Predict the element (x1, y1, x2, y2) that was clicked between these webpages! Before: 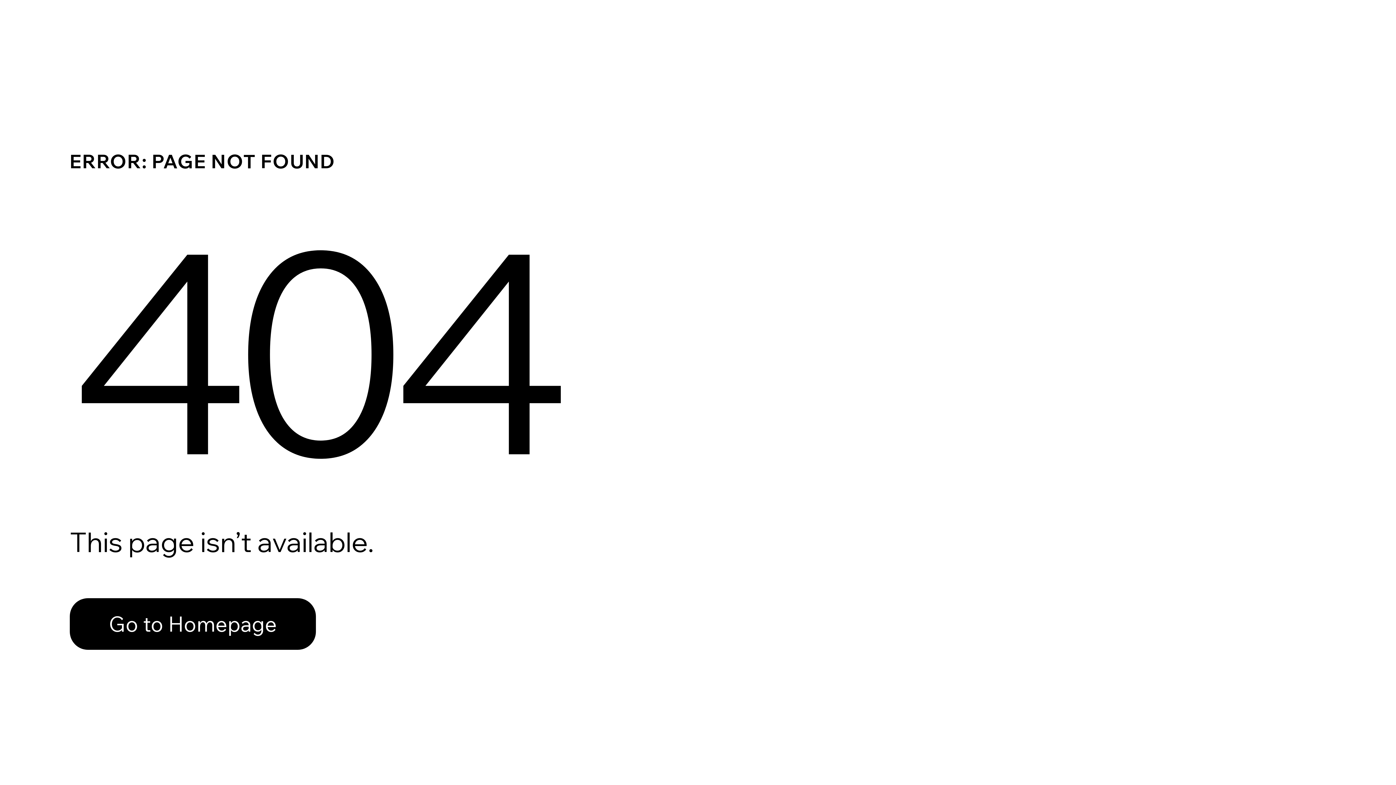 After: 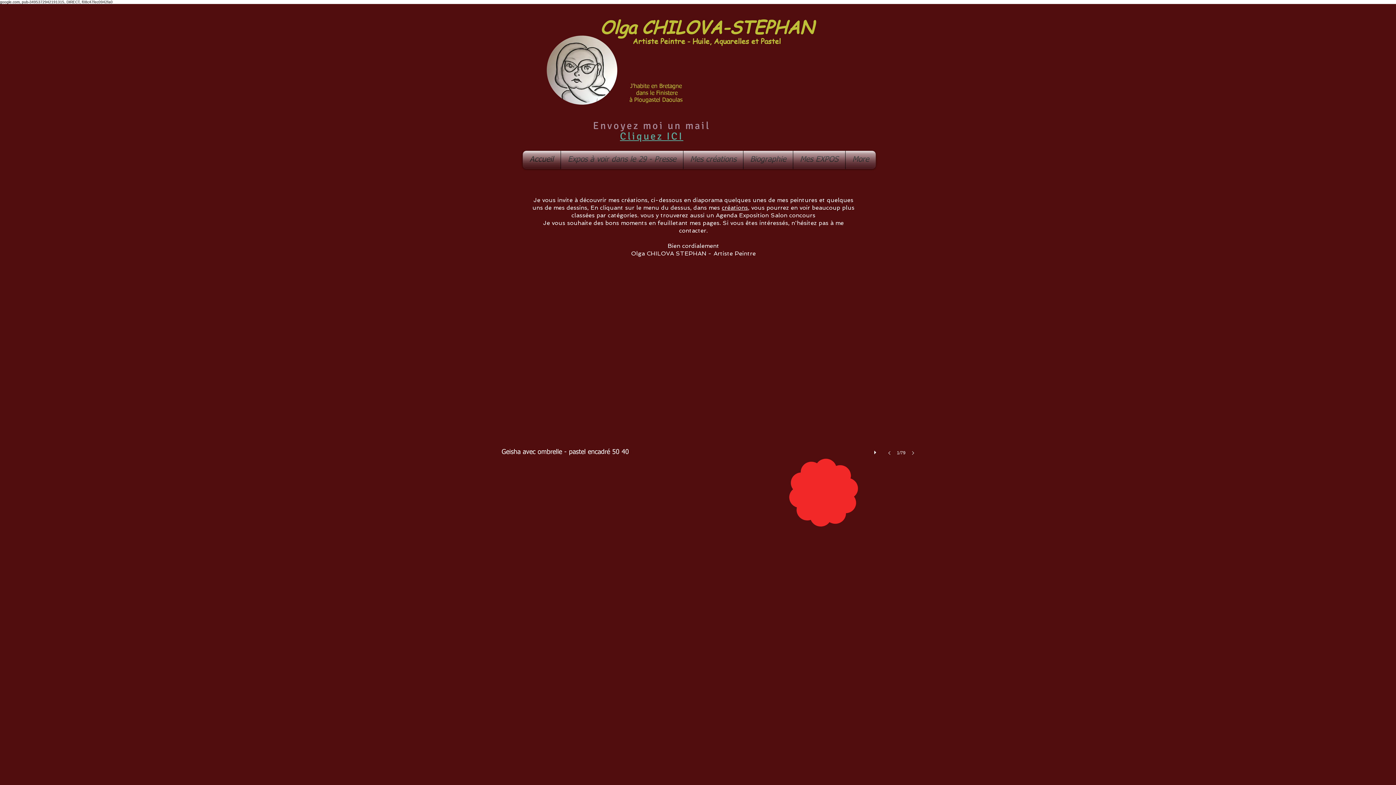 Action: bbox: (69, 582, 768, 659) label: Go to Homepage